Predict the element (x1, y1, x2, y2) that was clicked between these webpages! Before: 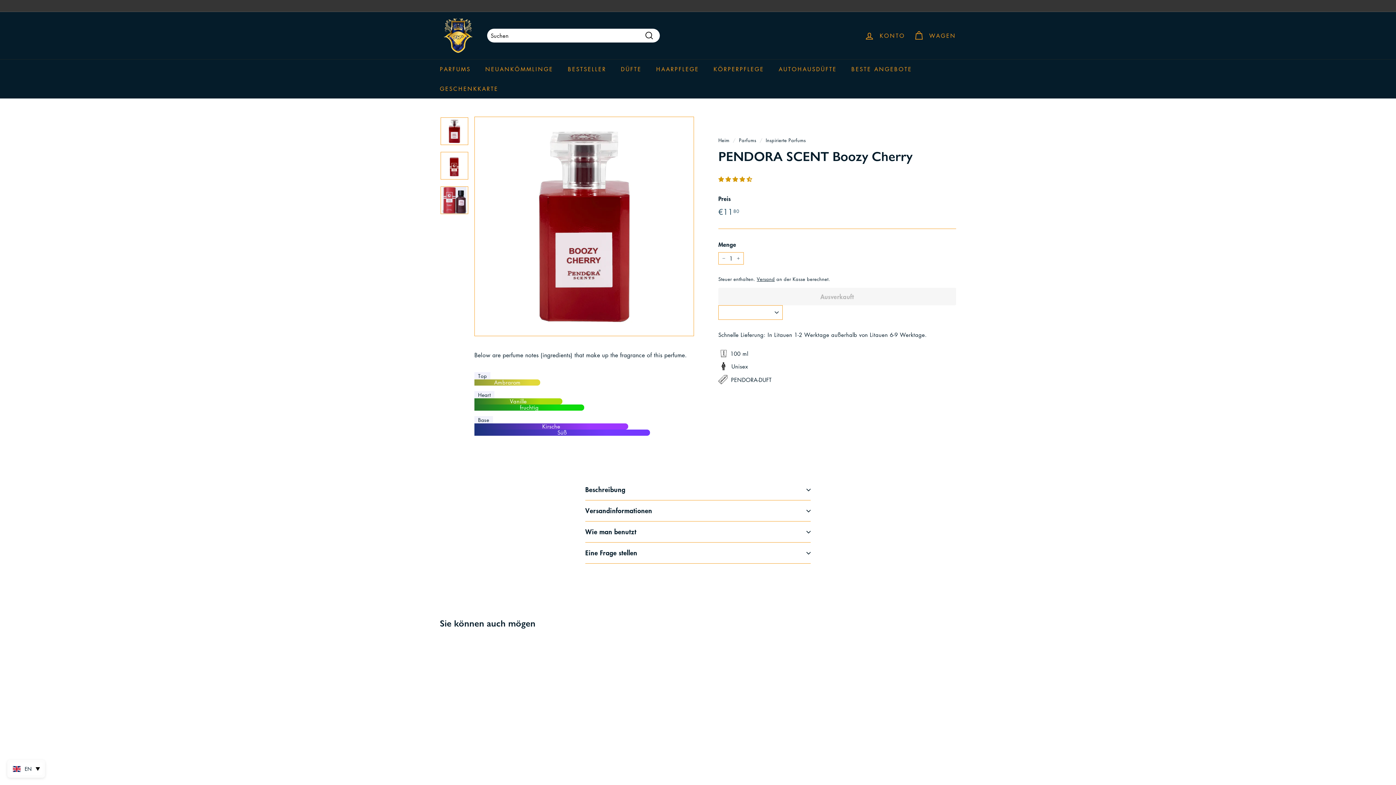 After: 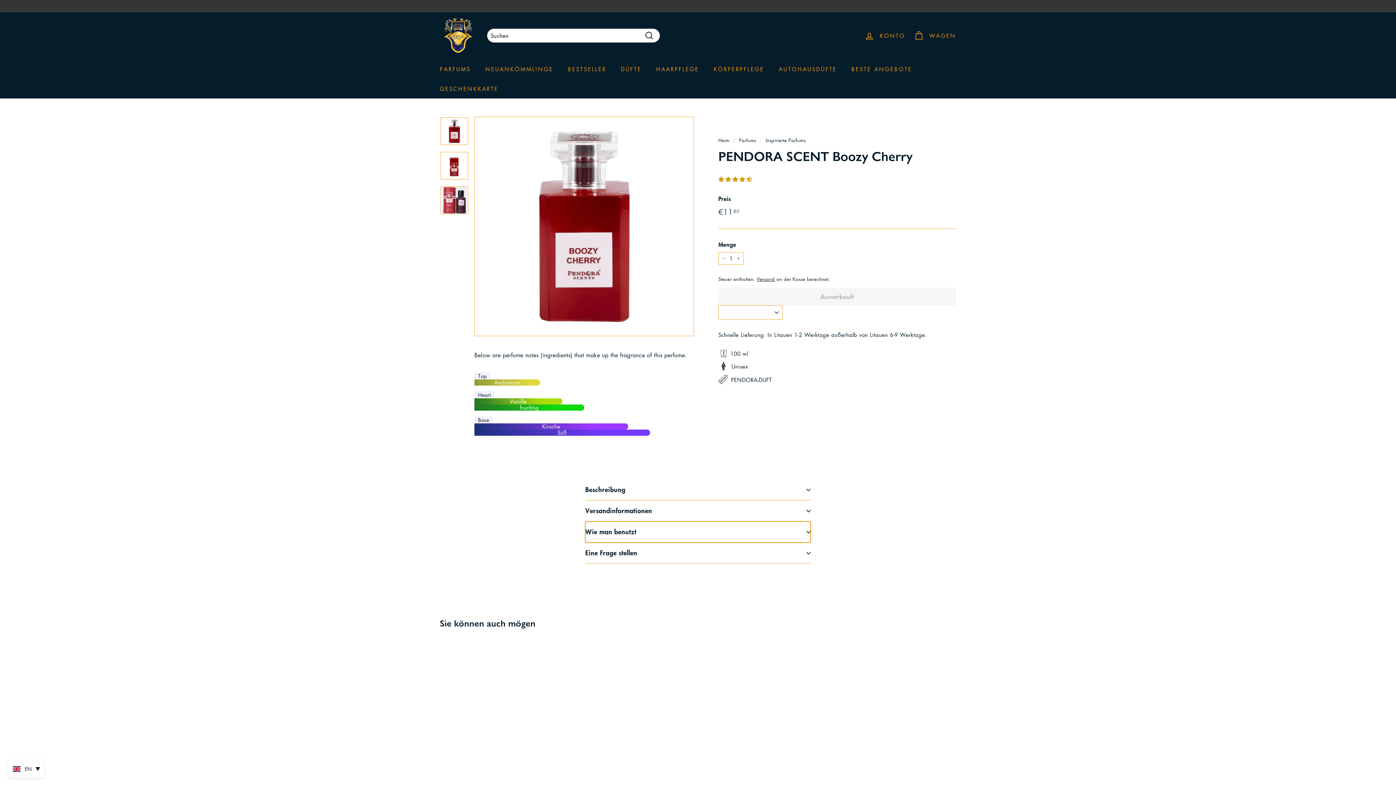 Action: bbox: (585, 521, 810, 542) label: Wie man benutzt